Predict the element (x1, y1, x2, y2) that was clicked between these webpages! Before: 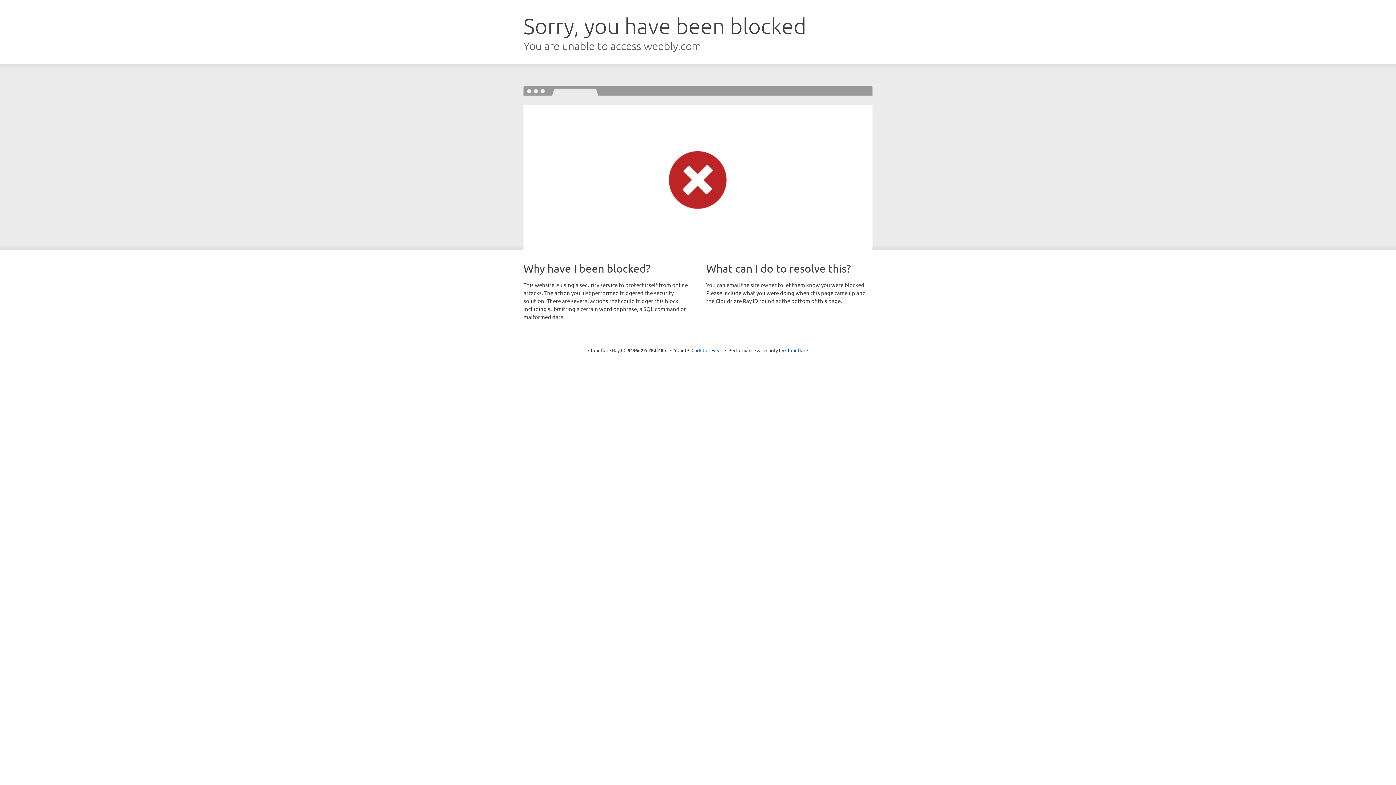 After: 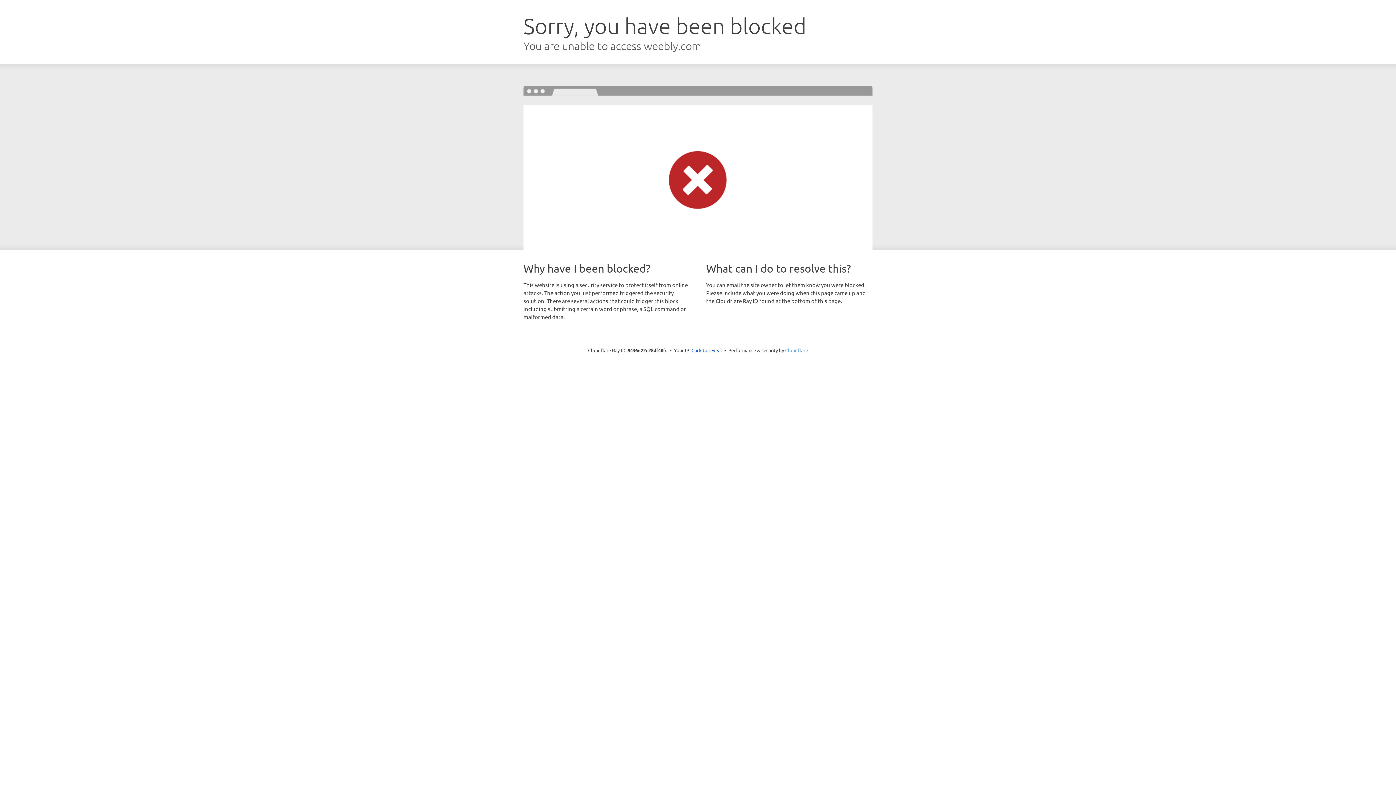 Action: bbox: (785, 347, 808, 353) label: Cloudflare